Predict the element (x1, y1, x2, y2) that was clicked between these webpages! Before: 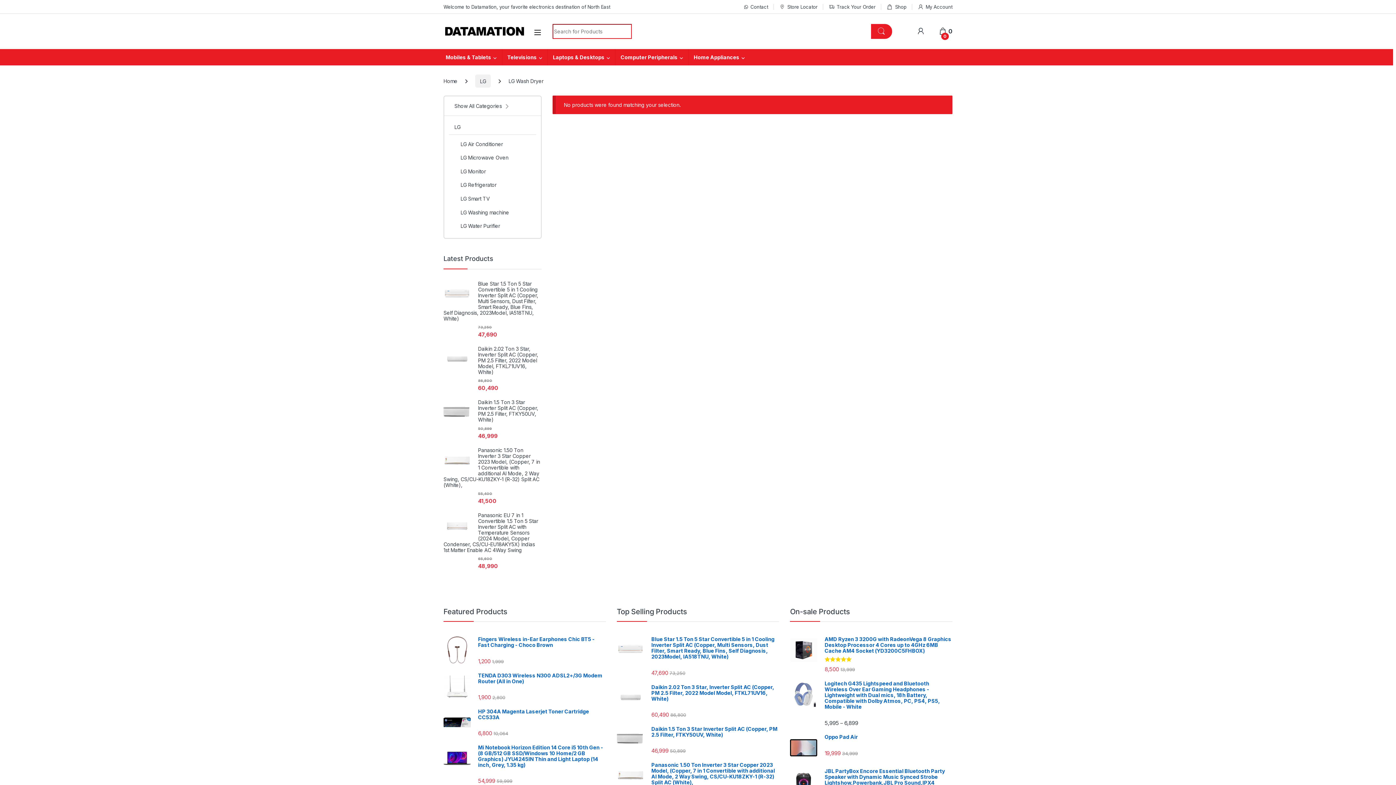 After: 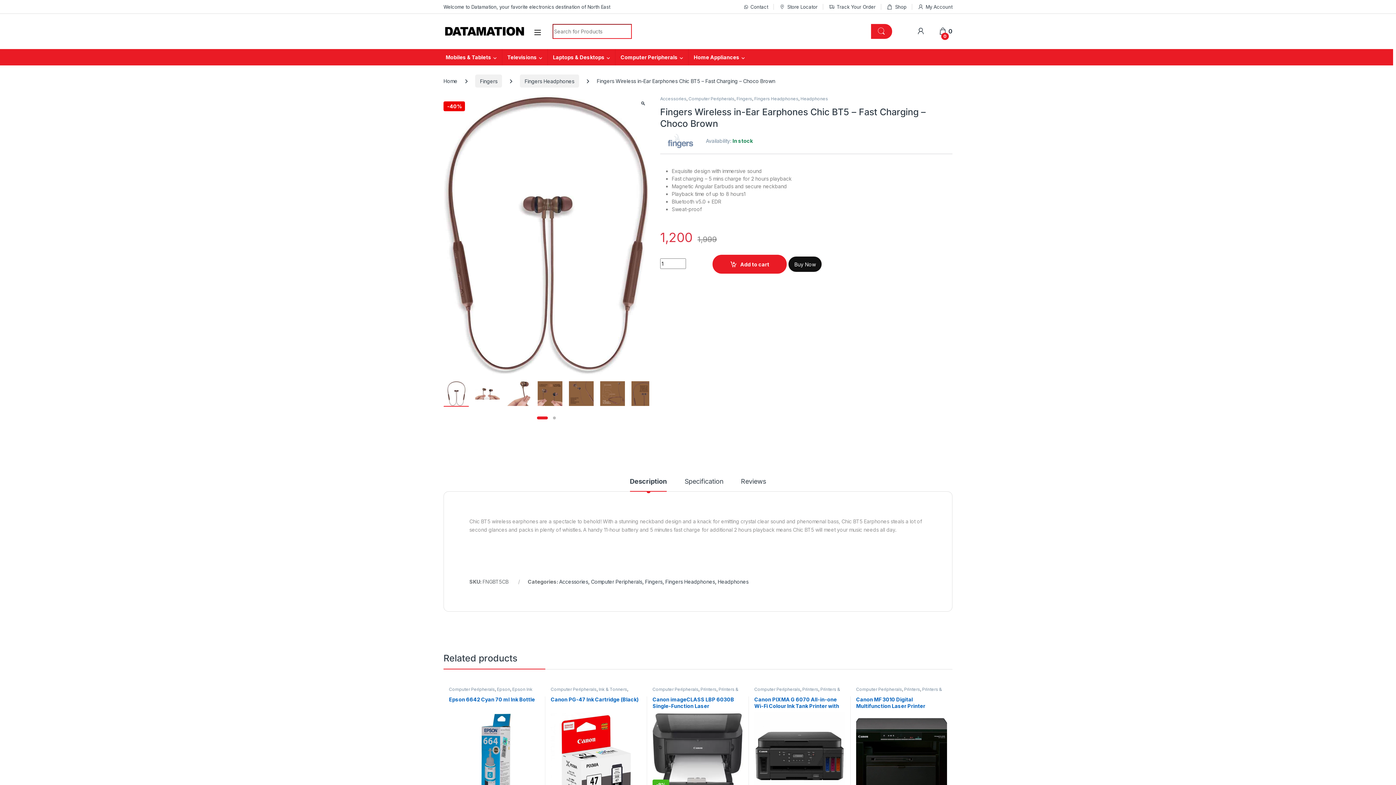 Action: label: Fingers Wireless in-Ear Earphones Chic BT5 - Fast Charging - Choco Brown bbox: (443, 636, 606, 648)